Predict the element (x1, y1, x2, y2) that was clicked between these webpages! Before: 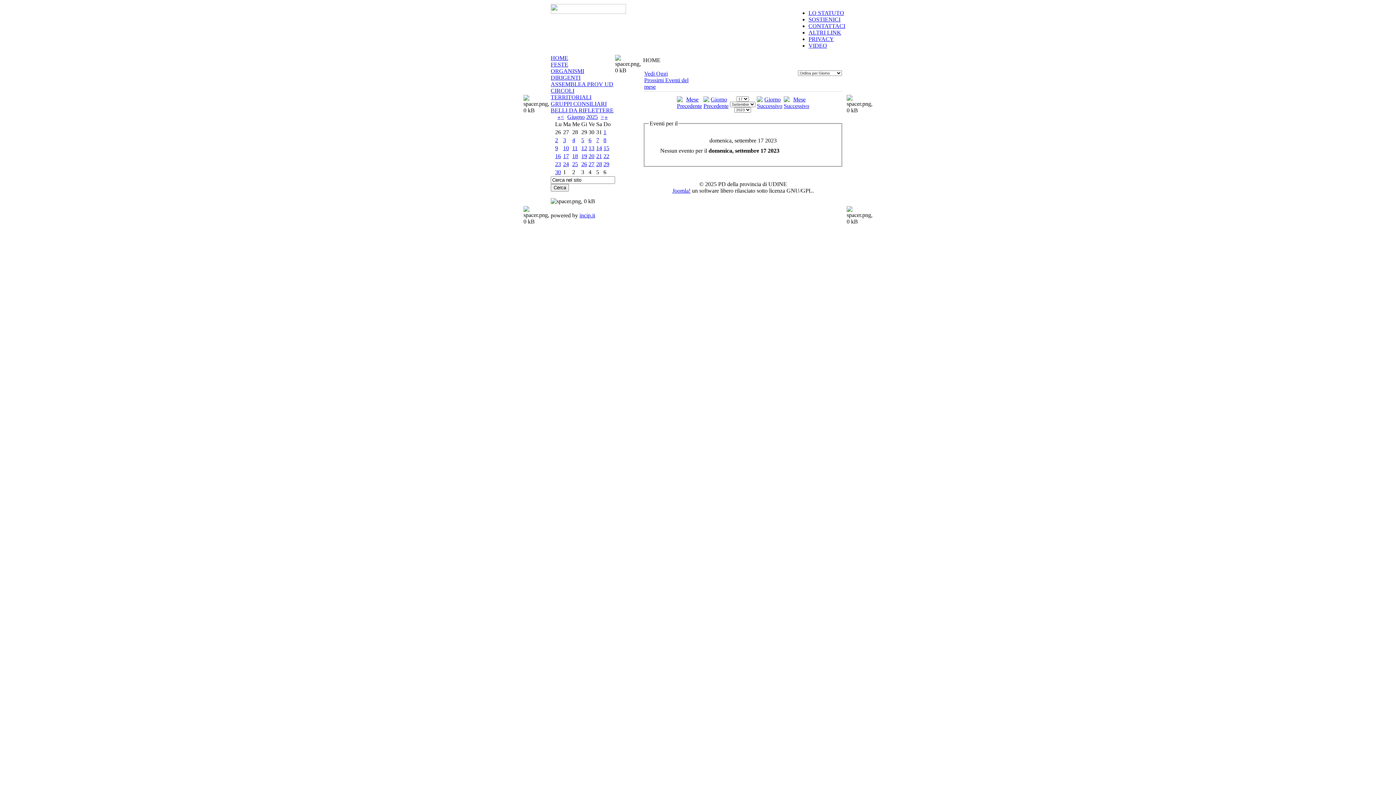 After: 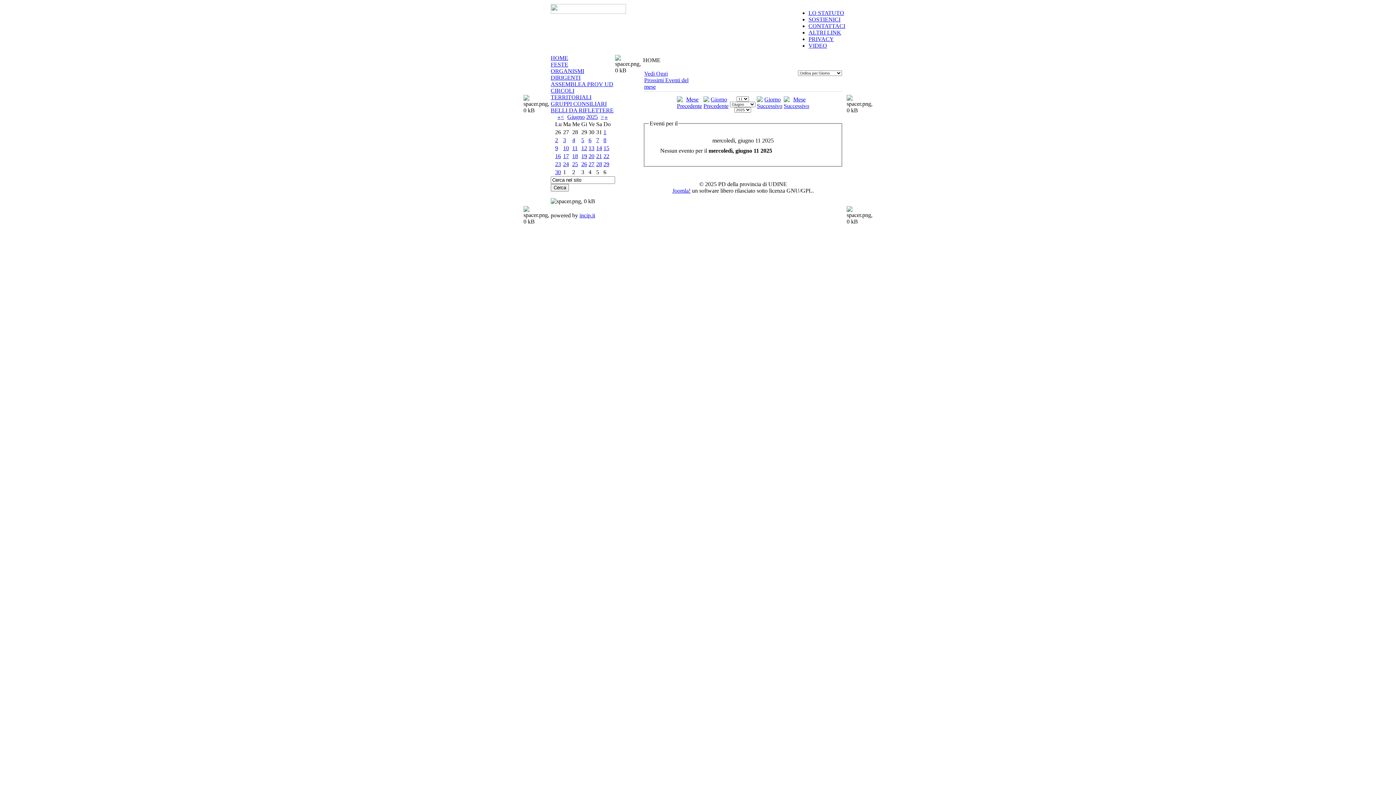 Action: label: 11 bbox: (572, 145, 577, 151)